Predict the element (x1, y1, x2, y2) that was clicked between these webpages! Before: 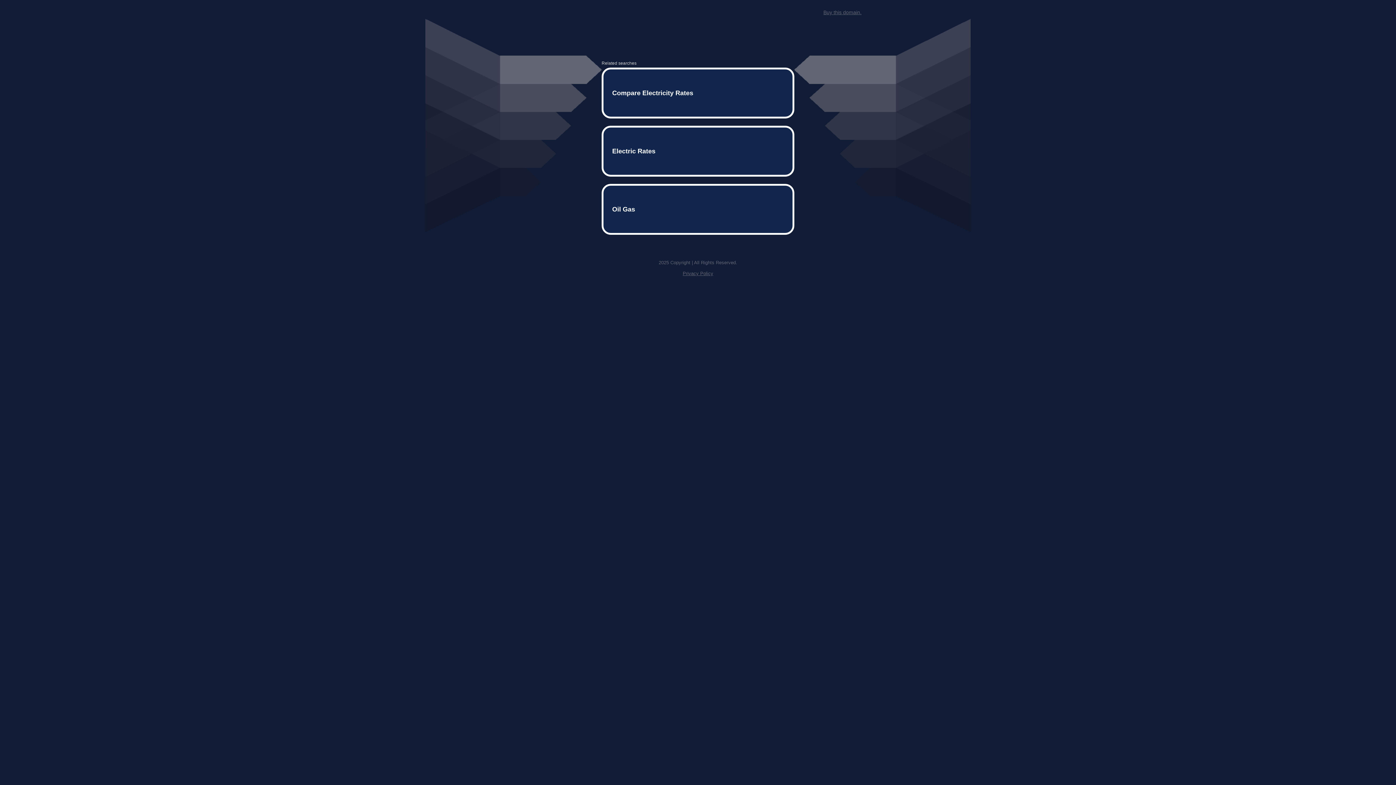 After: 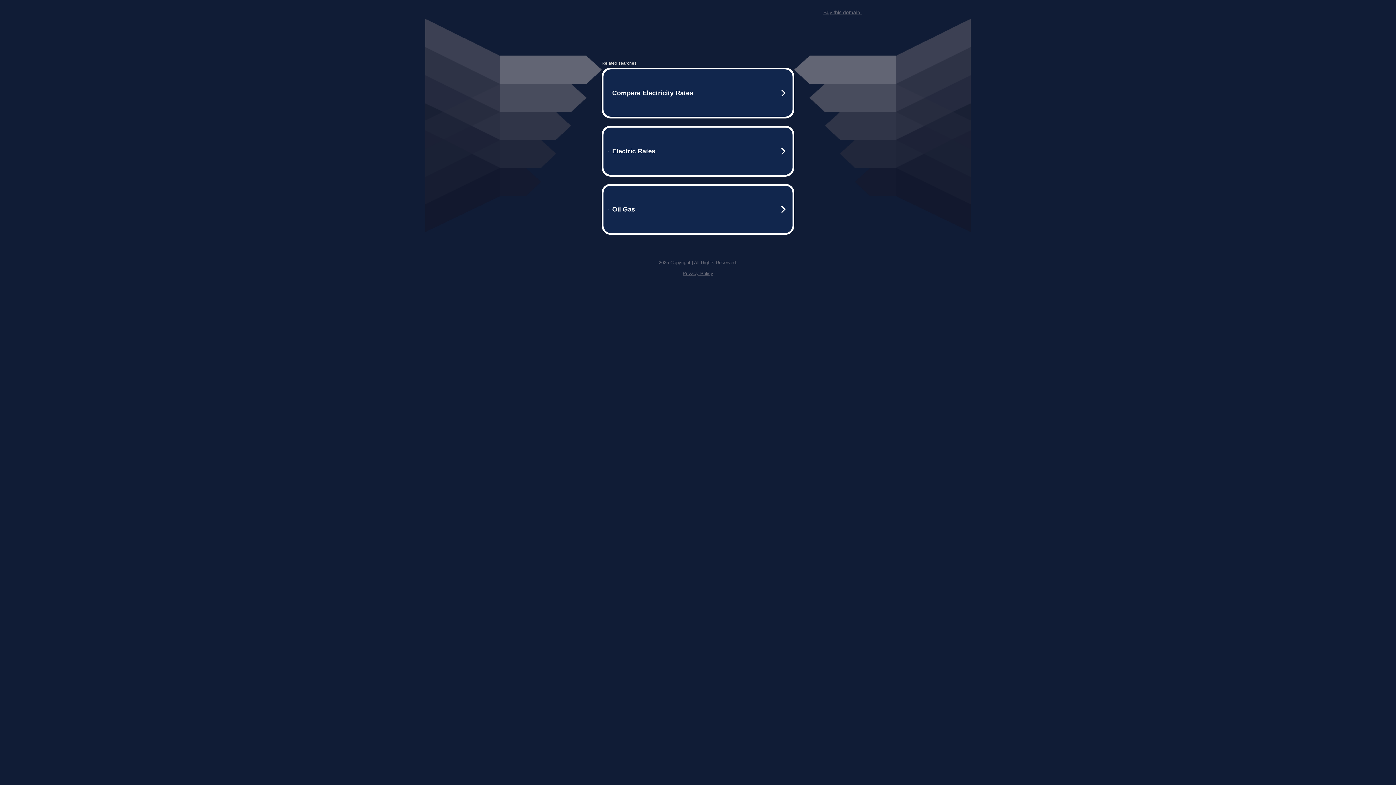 Action: bbox: (682, 259, 713, 264) label: Privacy Policy